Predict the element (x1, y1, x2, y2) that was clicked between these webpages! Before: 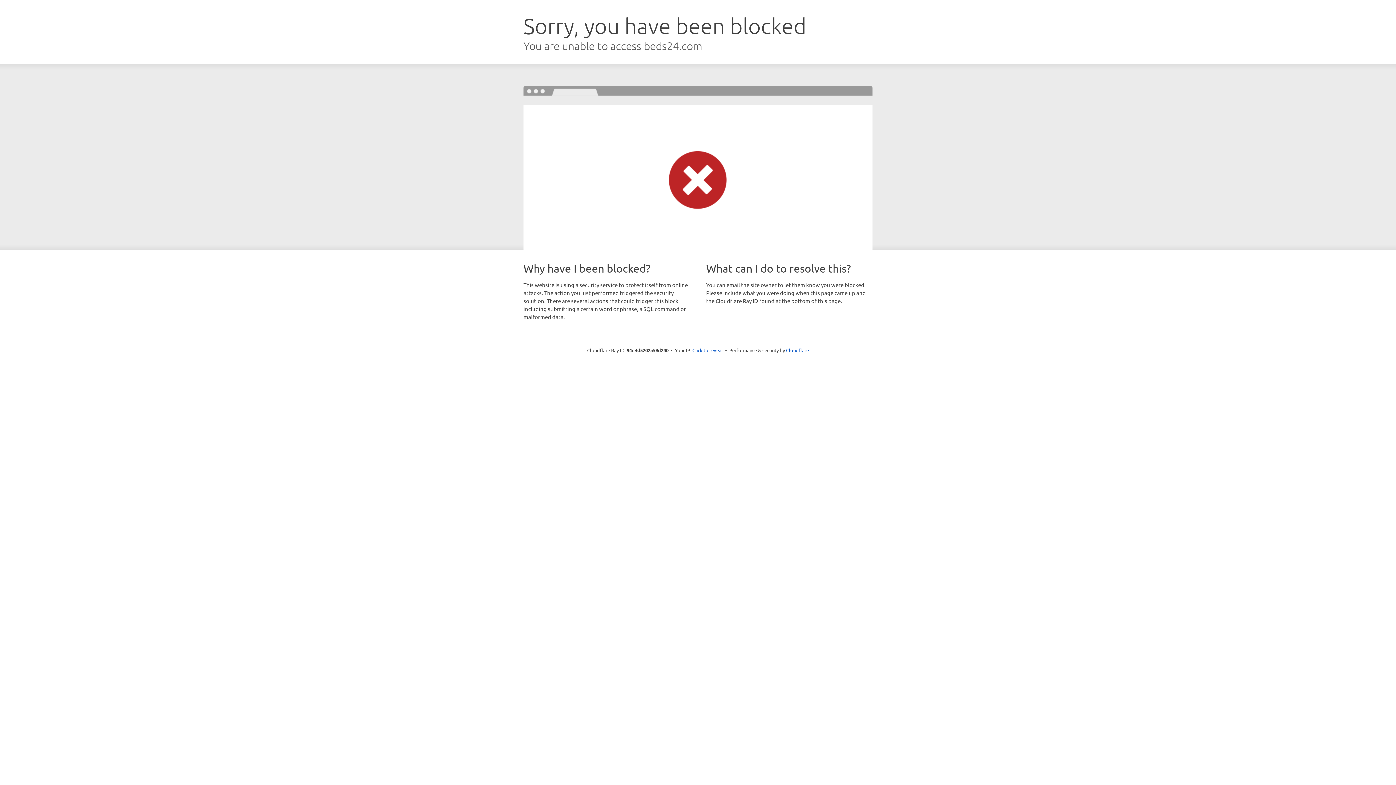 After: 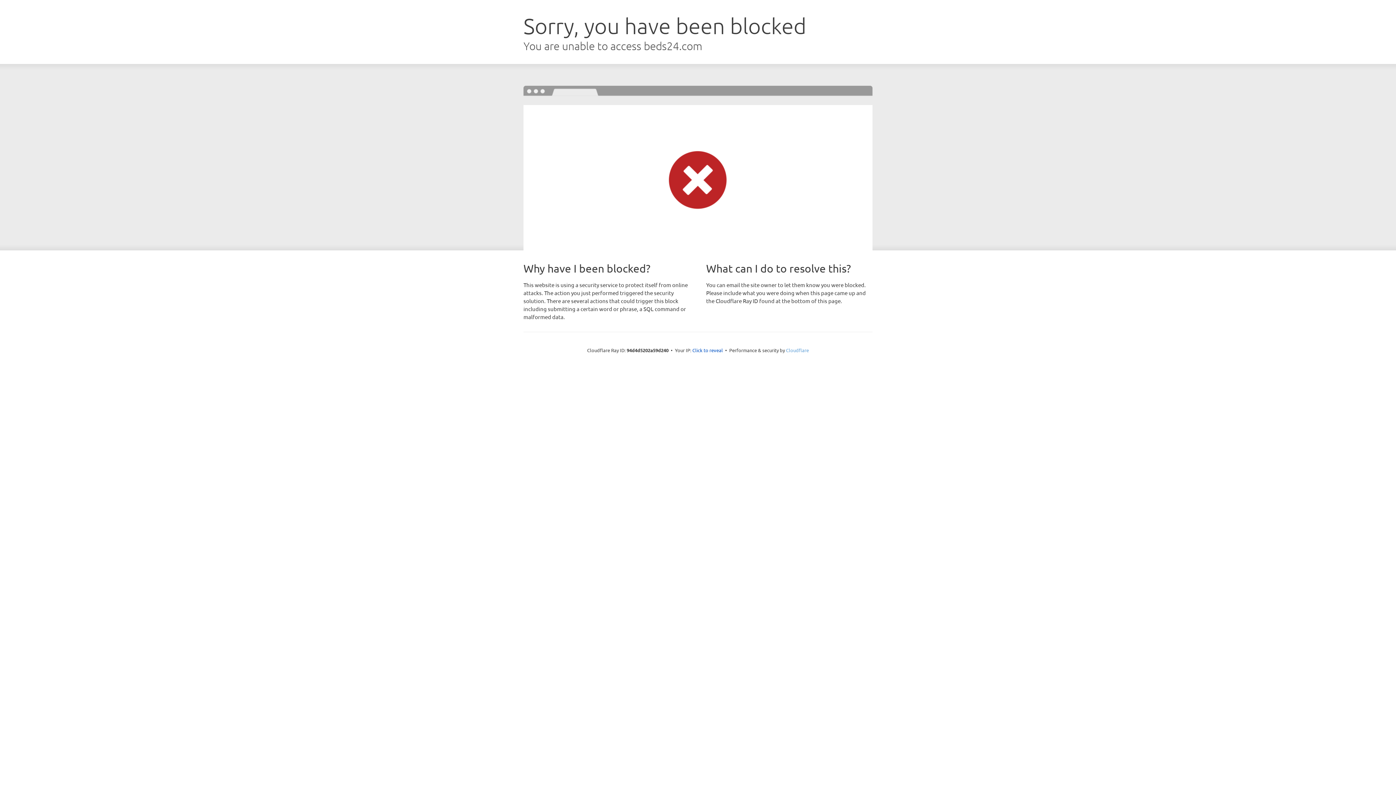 Action: label: Cloudflare bbox: (786, 347, 809, 353)